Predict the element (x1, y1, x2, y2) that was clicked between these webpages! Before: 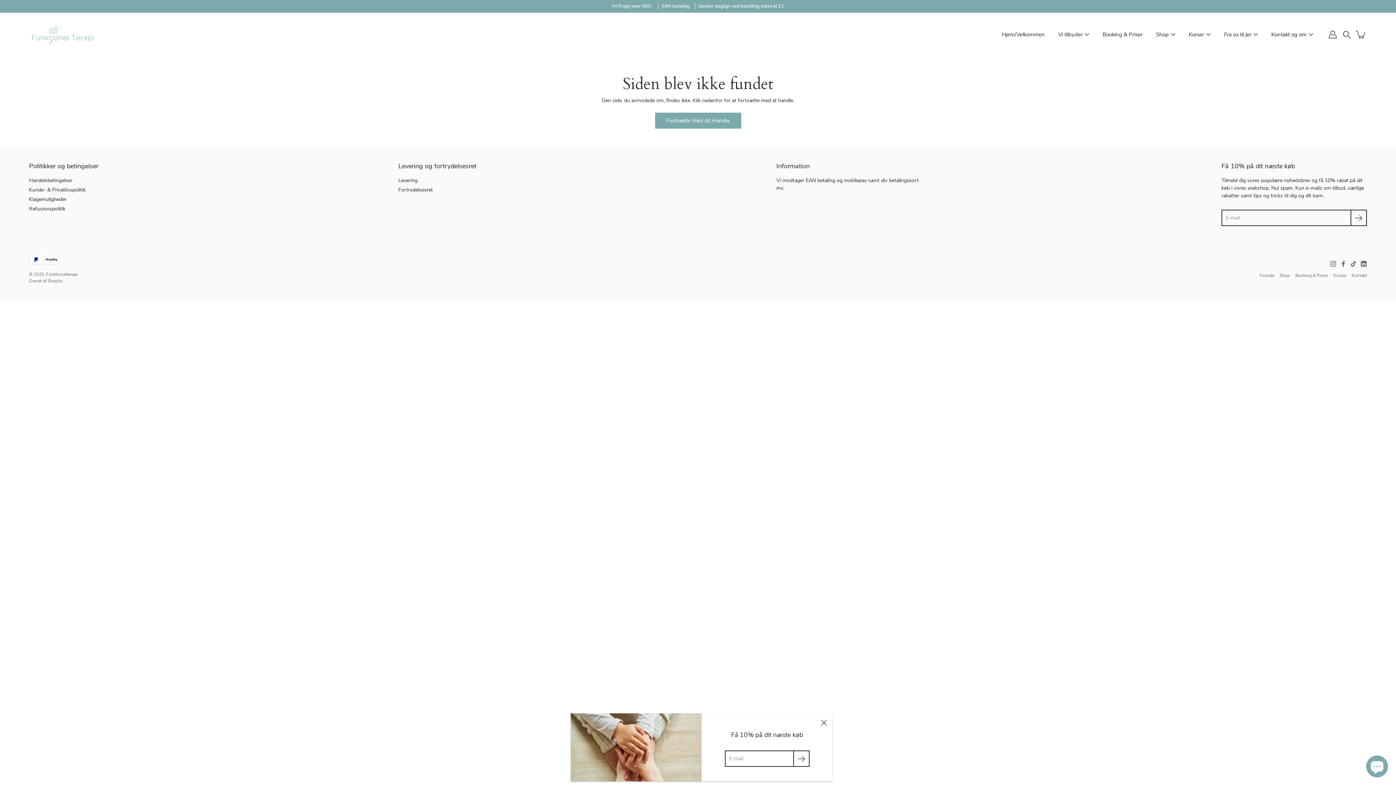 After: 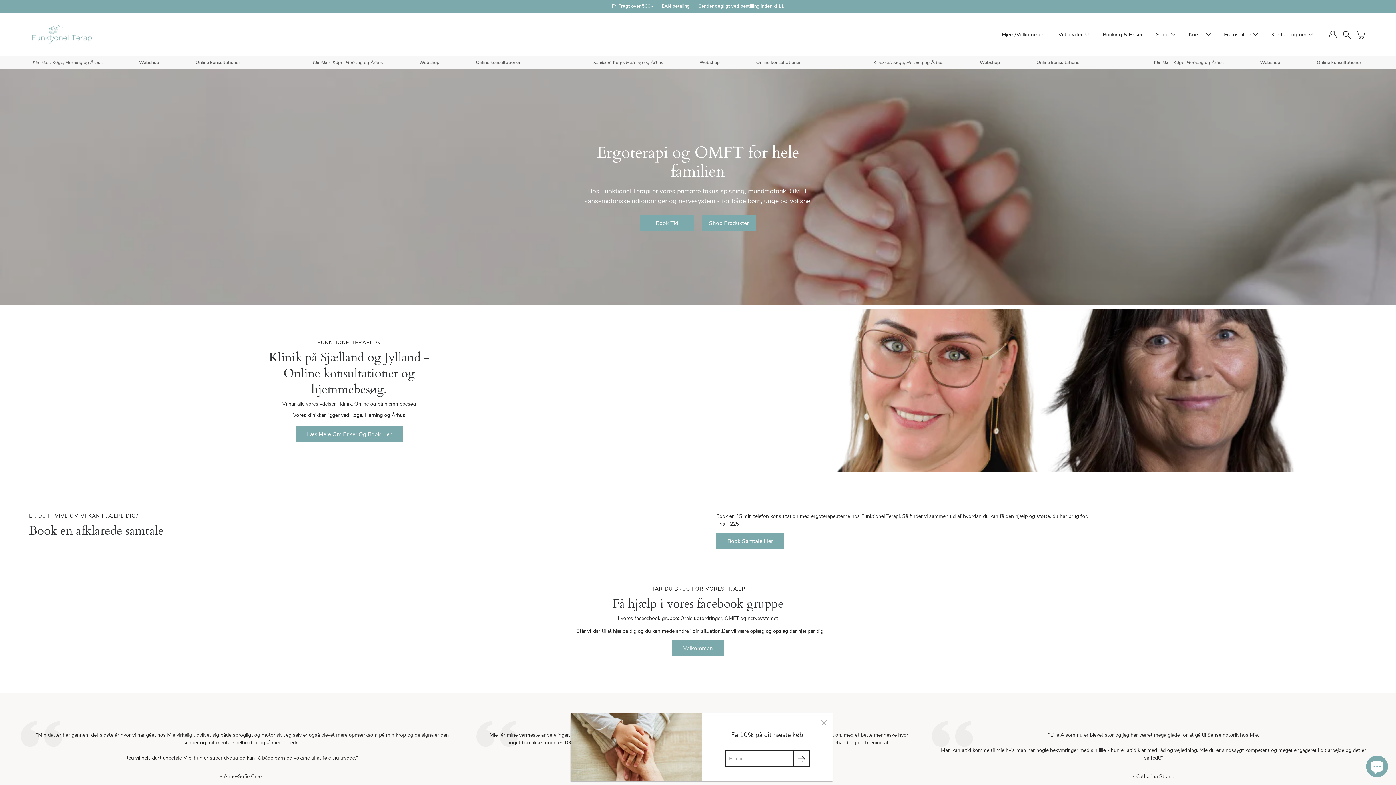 Action: bbox: (655, 112, 741, 128) label: Fortsætte Med At Handle